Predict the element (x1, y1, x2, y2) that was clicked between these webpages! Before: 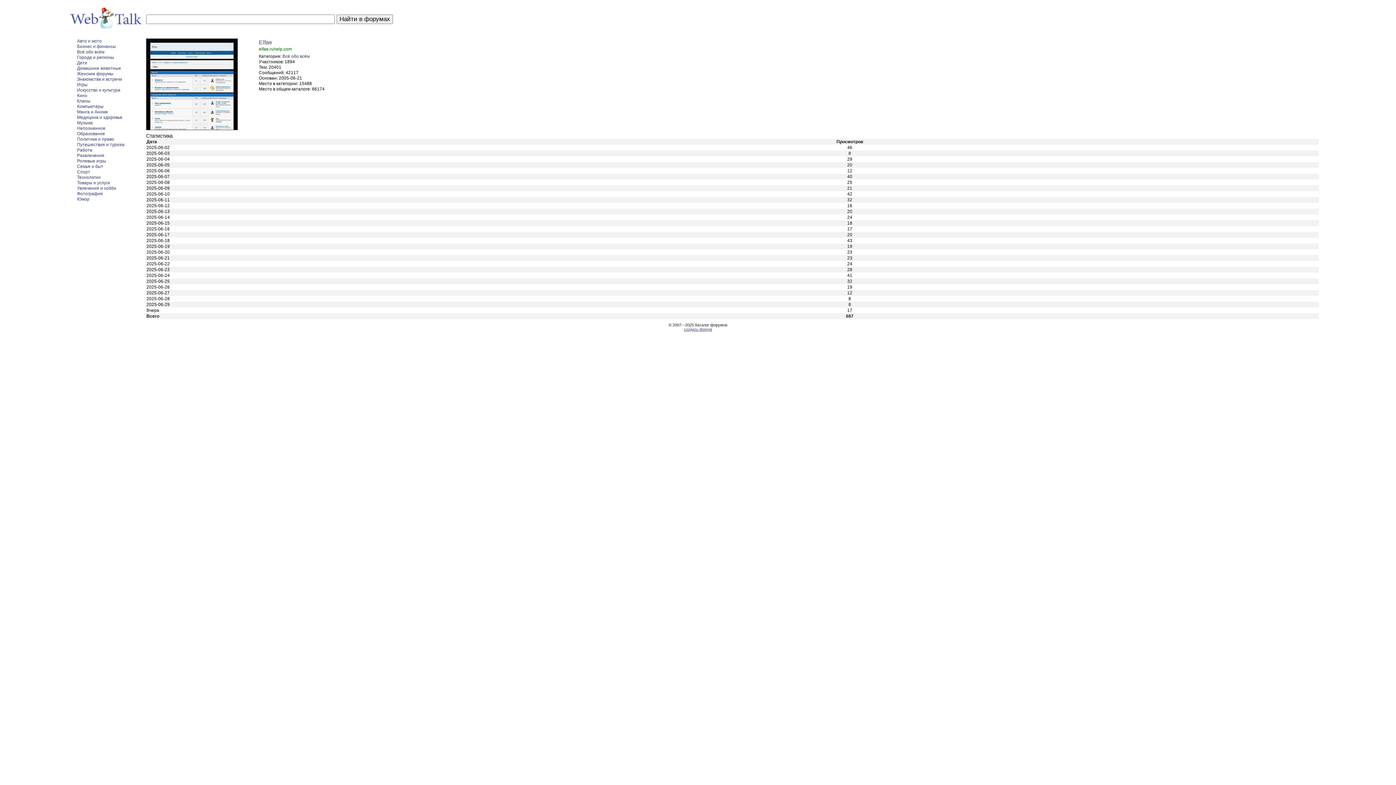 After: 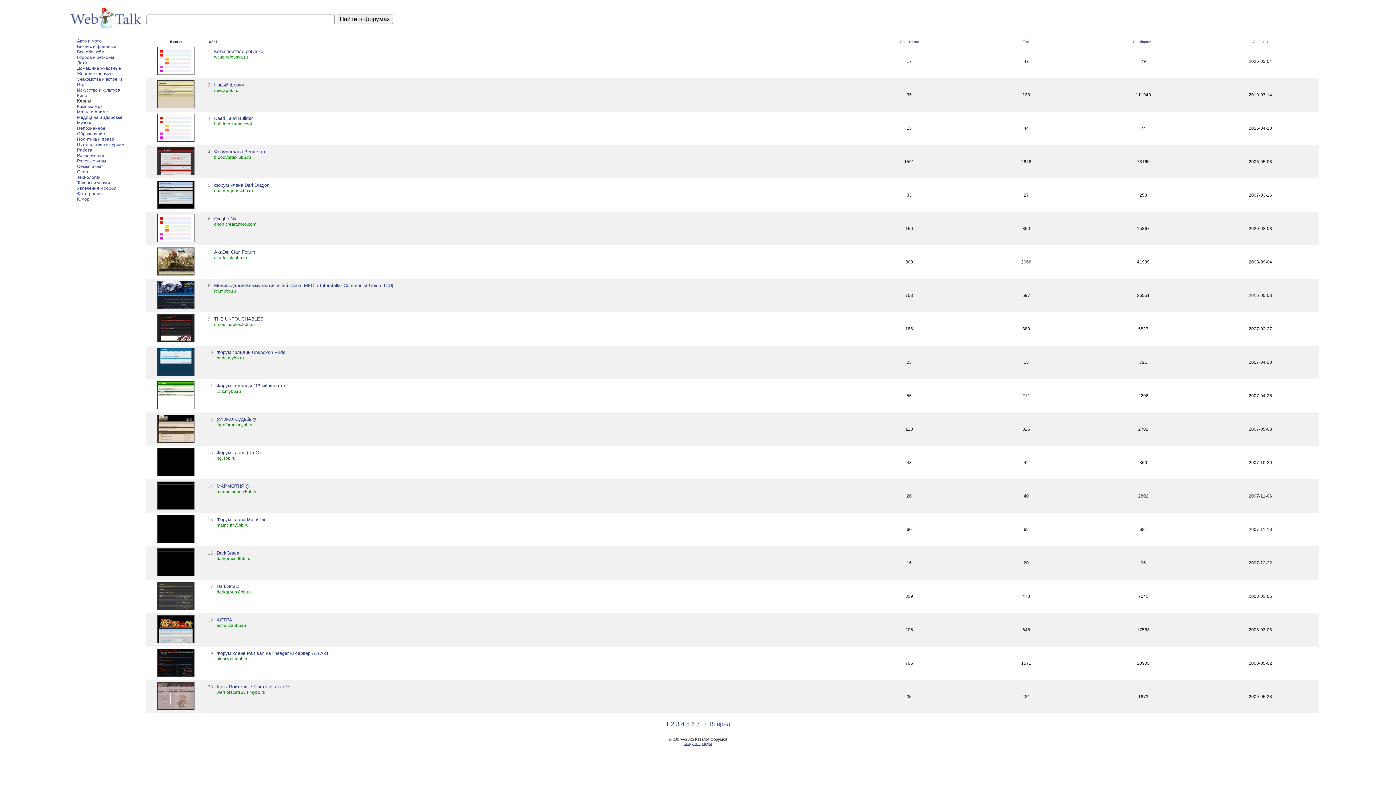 Action: label: Кланы bbox: (77, 98, 90, 103)